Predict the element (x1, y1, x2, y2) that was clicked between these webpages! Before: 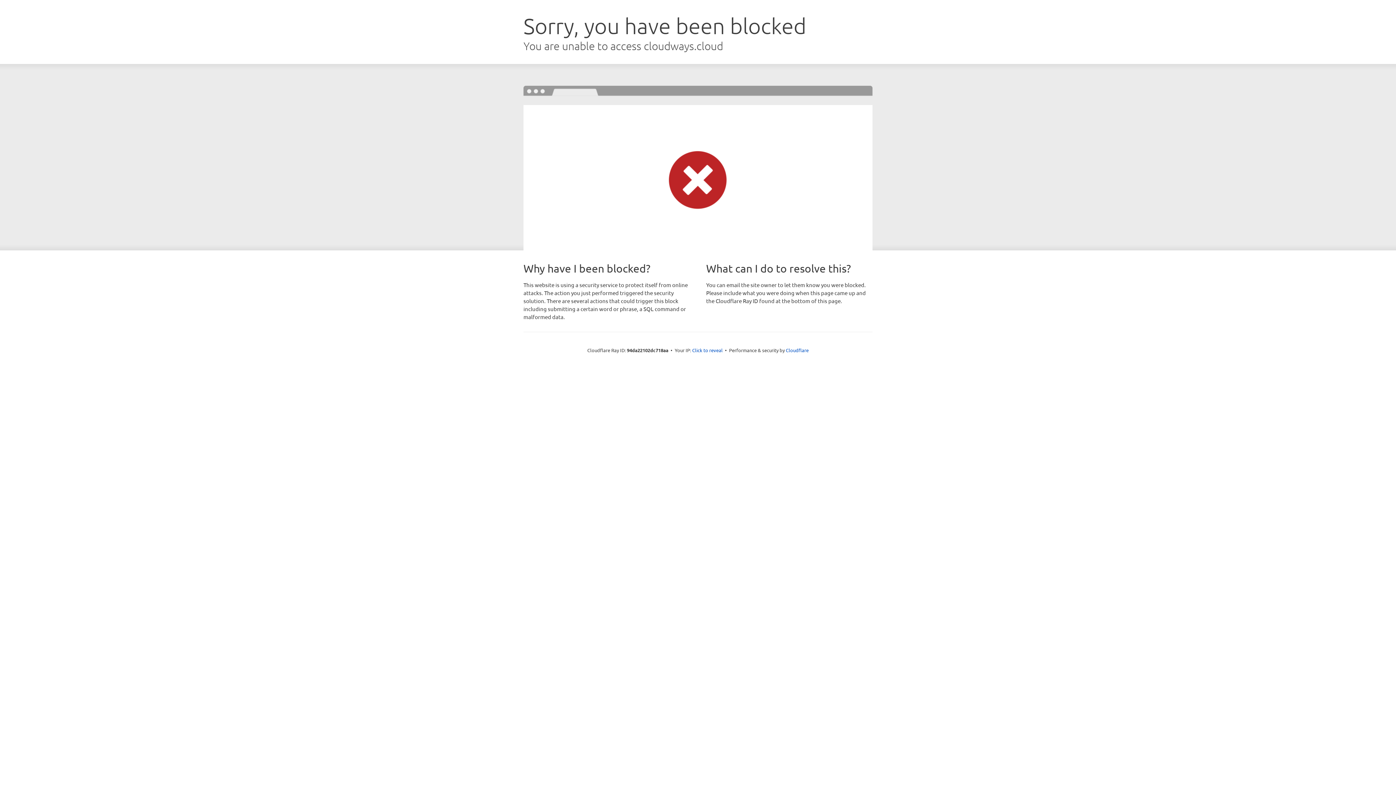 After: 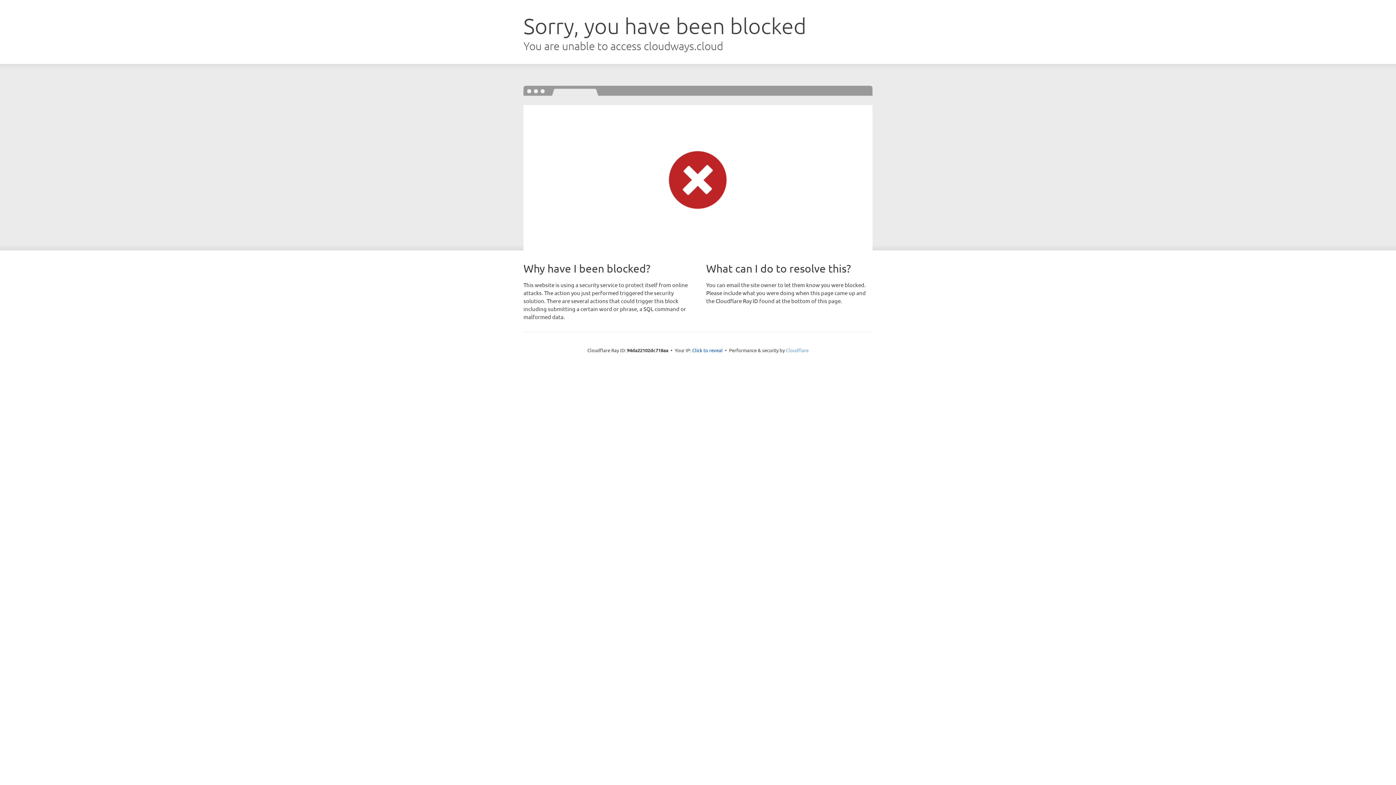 Action: bbox: (786, 347, 808, 353) label: Cloudflare